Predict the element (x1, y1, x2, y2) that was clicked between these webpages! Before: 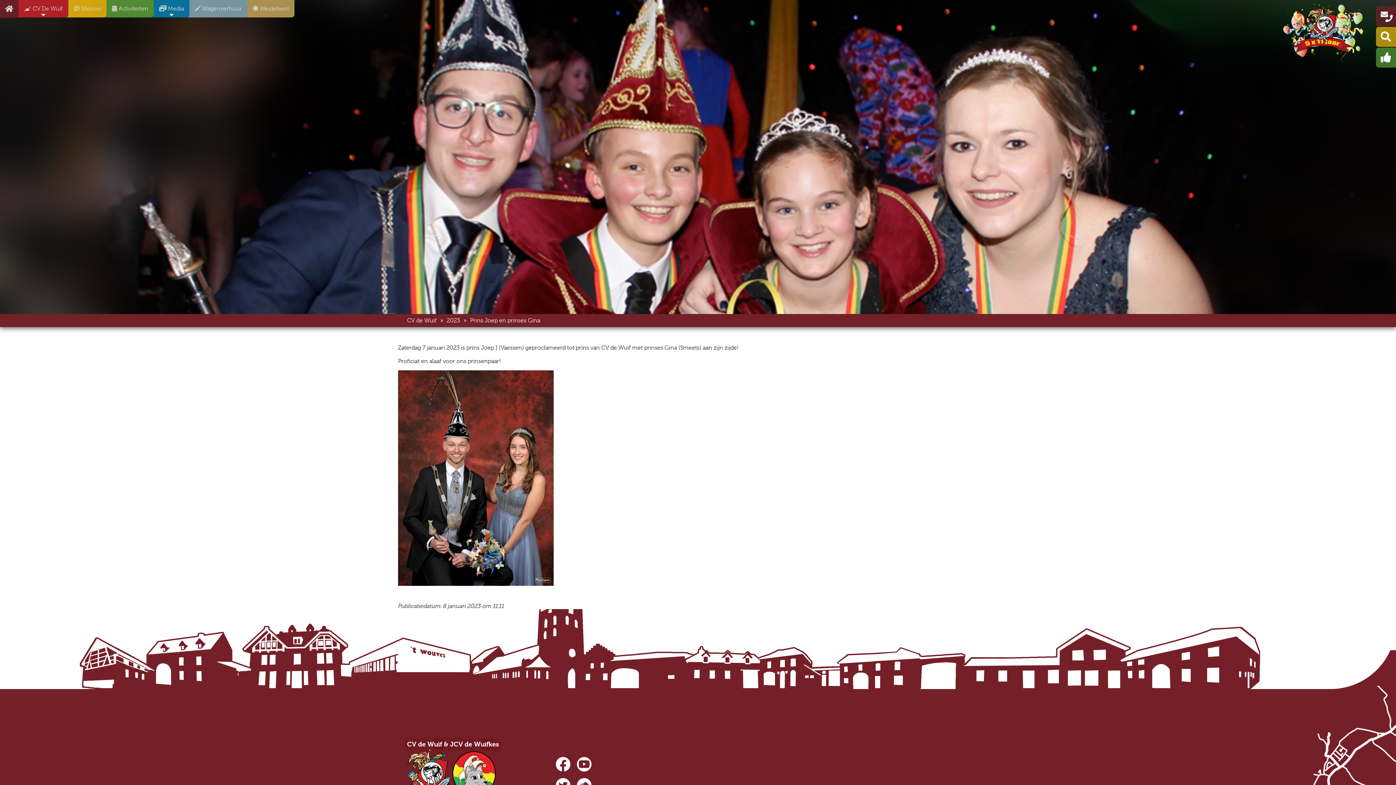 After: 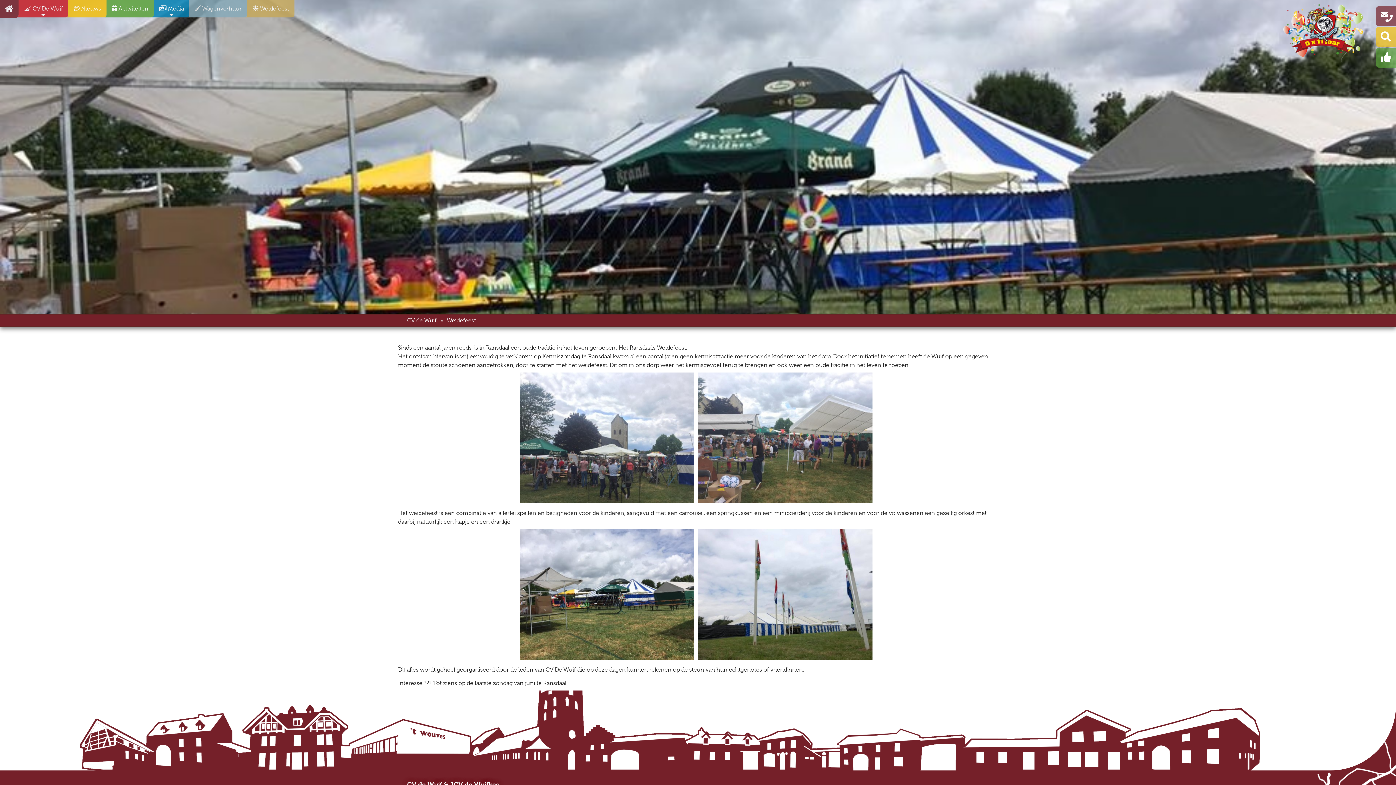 Action: bbox: (247, 0, 294, 17) label:  Weidefeest